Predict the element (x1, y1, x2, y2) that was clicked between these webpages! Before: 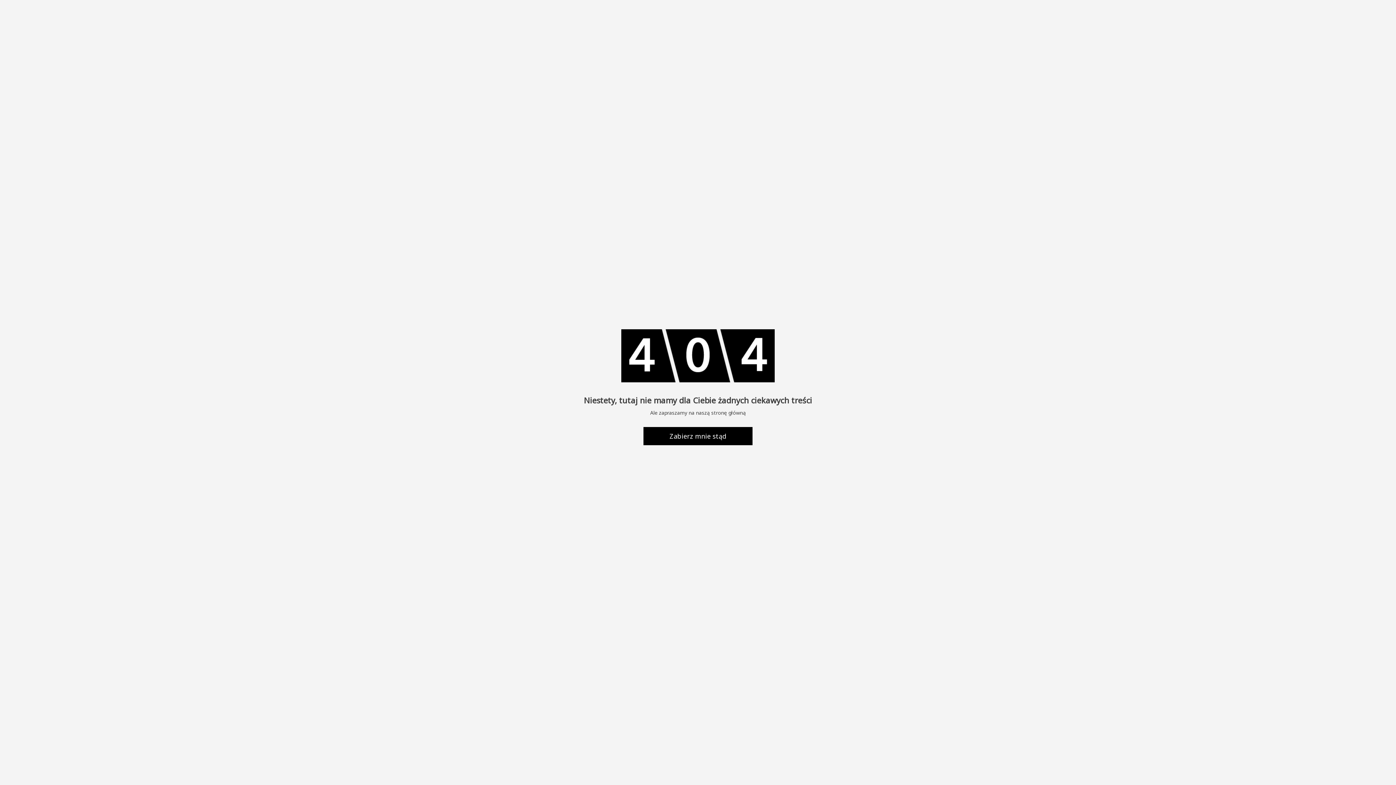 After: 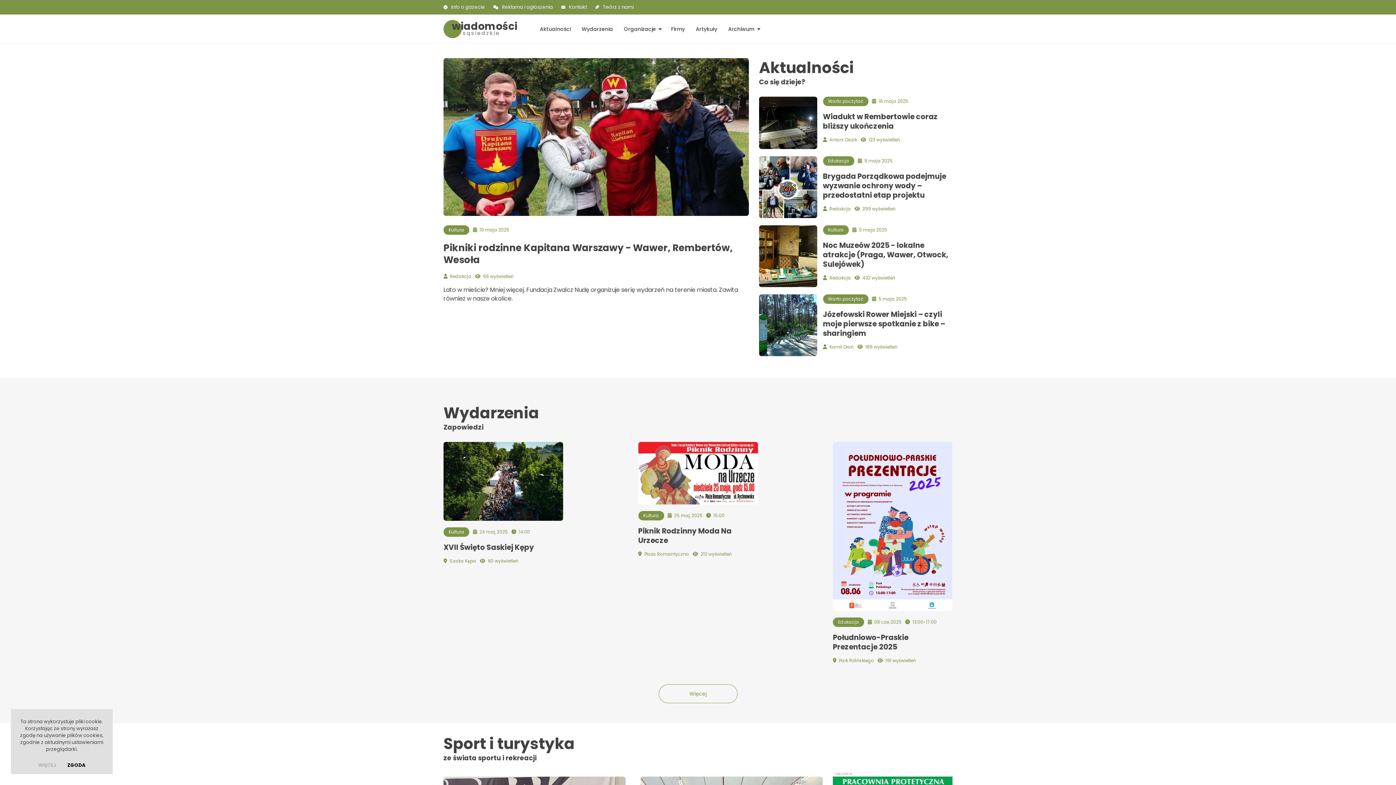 Action: bbox: (643, 427, 752, 445) label: Zabierz mnie stąd